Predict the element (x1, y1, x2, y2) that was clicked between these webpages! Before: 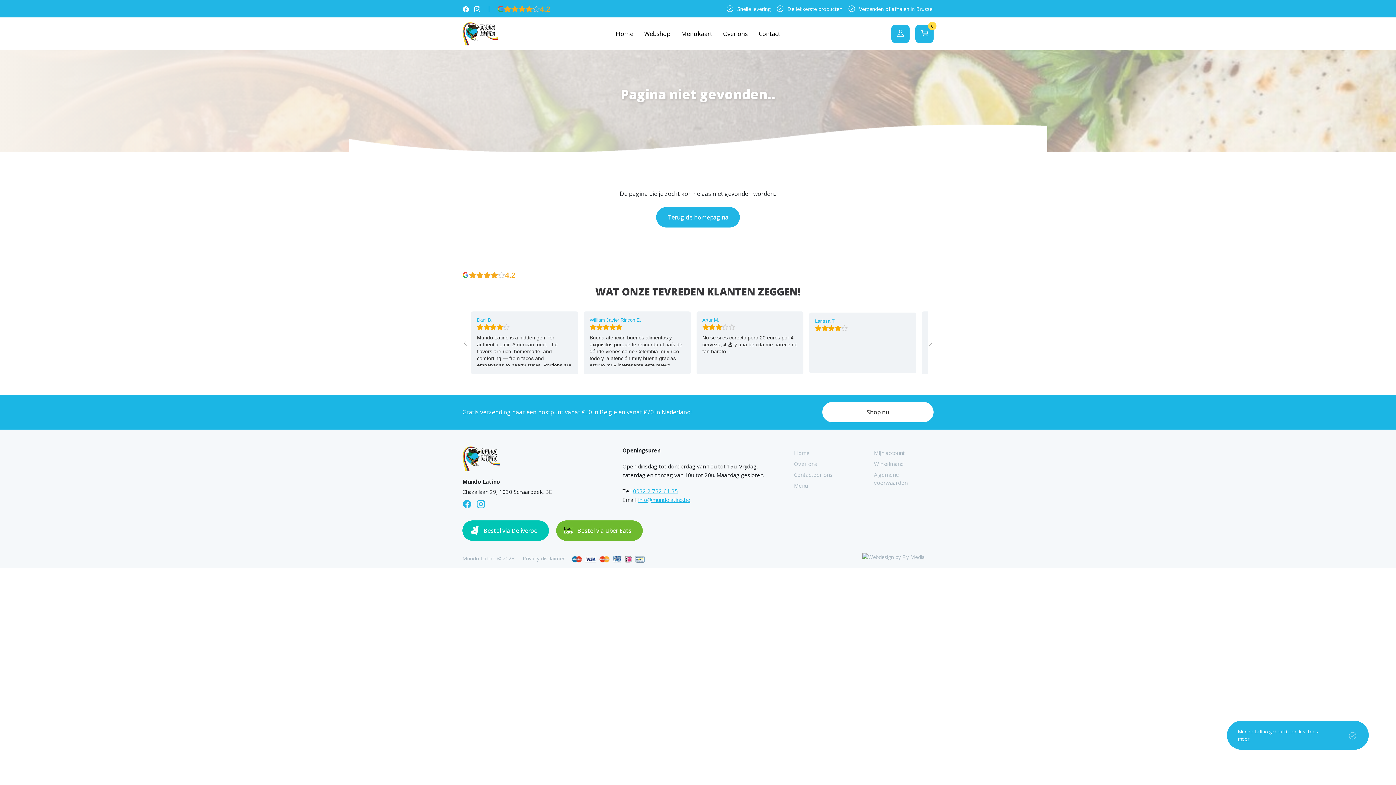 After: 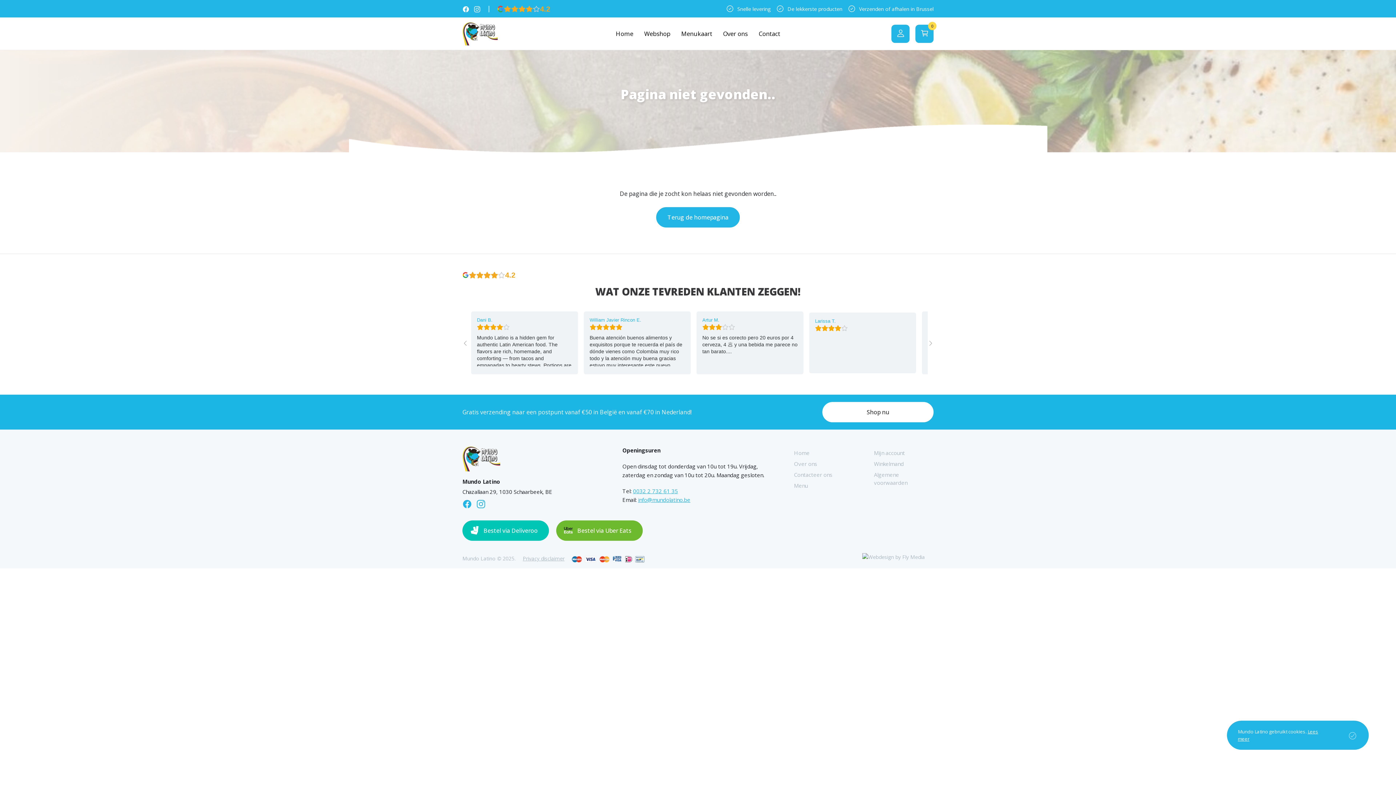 Action: bbox: (638, 496, 690, 503) label: info@mundolatino.be